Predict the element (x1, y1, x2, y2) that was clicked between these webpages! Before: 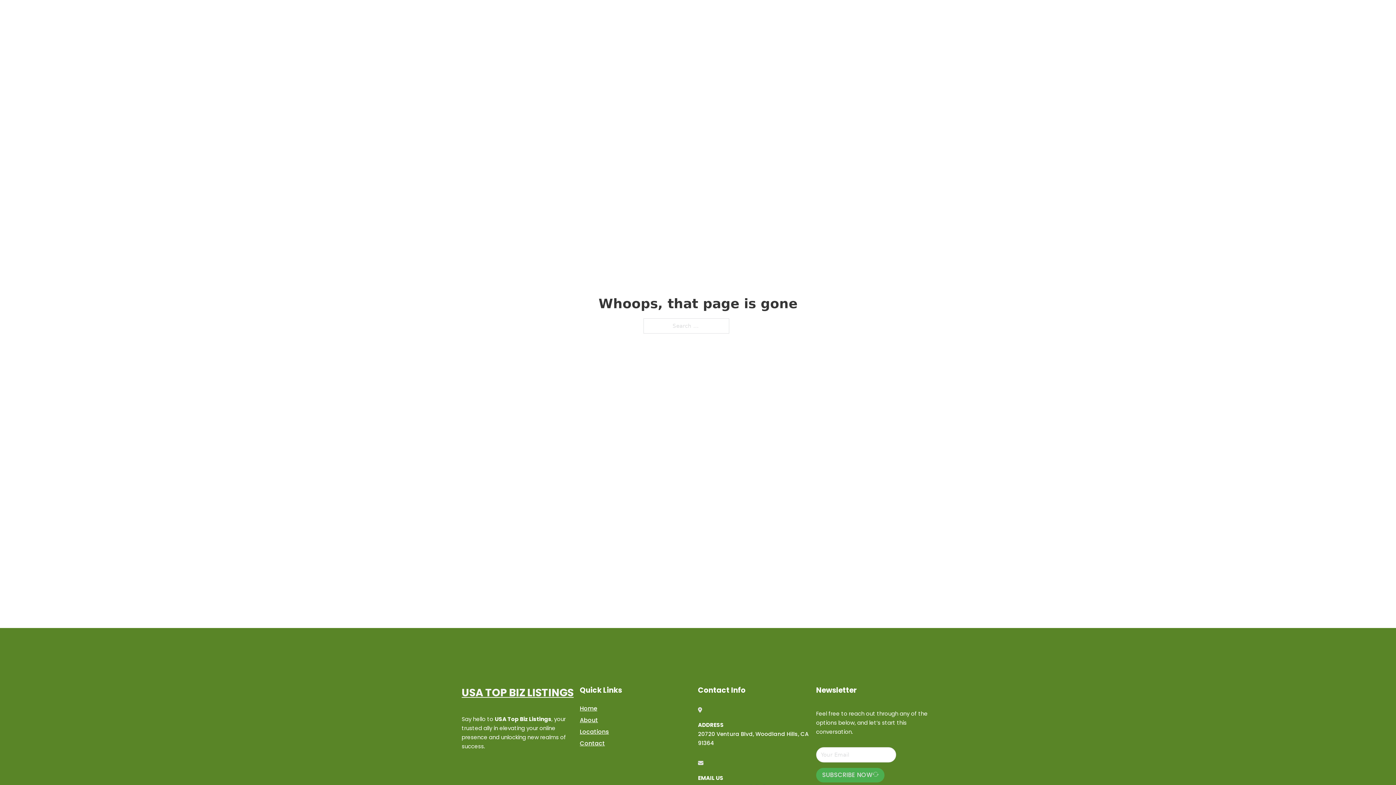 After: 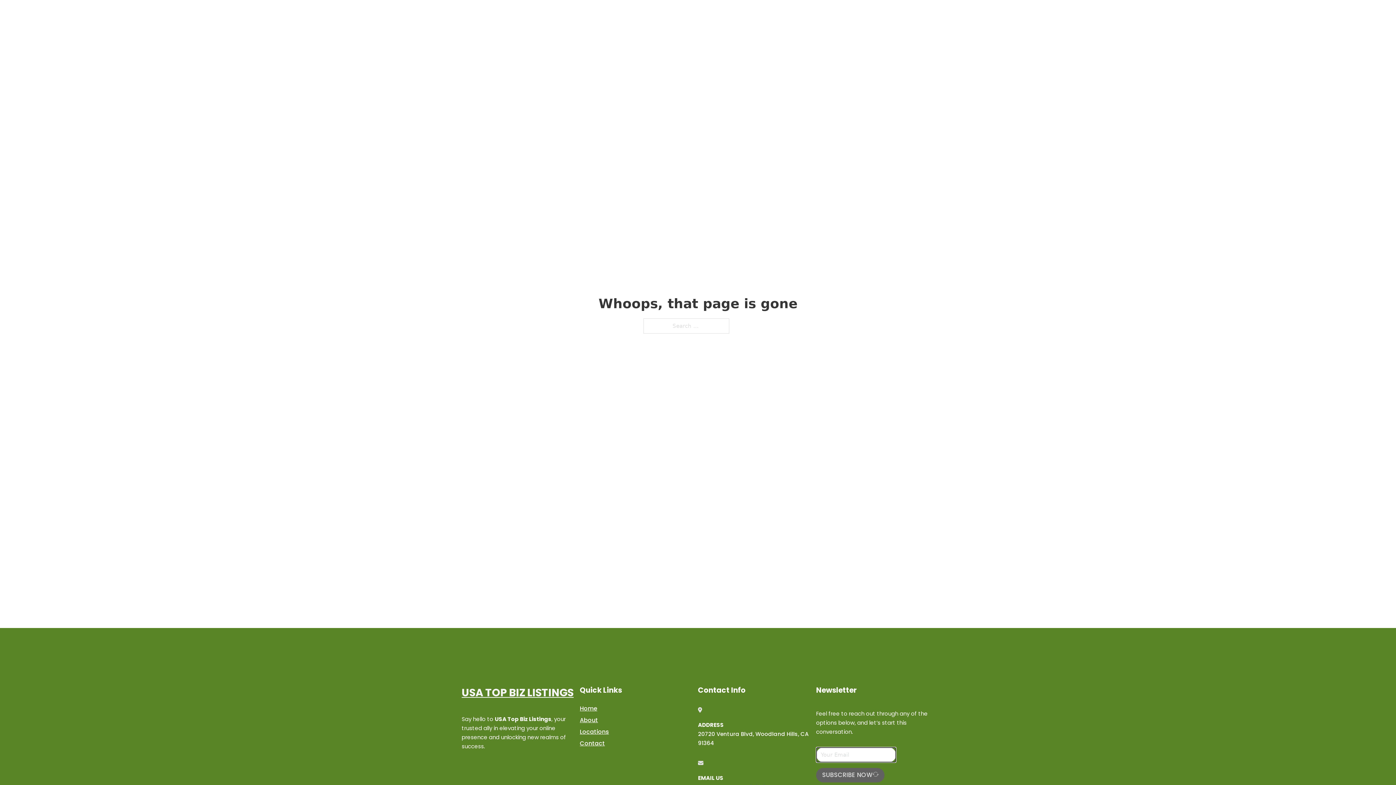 Action: bbox: (816, 768, 884, 782) label: SUBSCRIBE NOW